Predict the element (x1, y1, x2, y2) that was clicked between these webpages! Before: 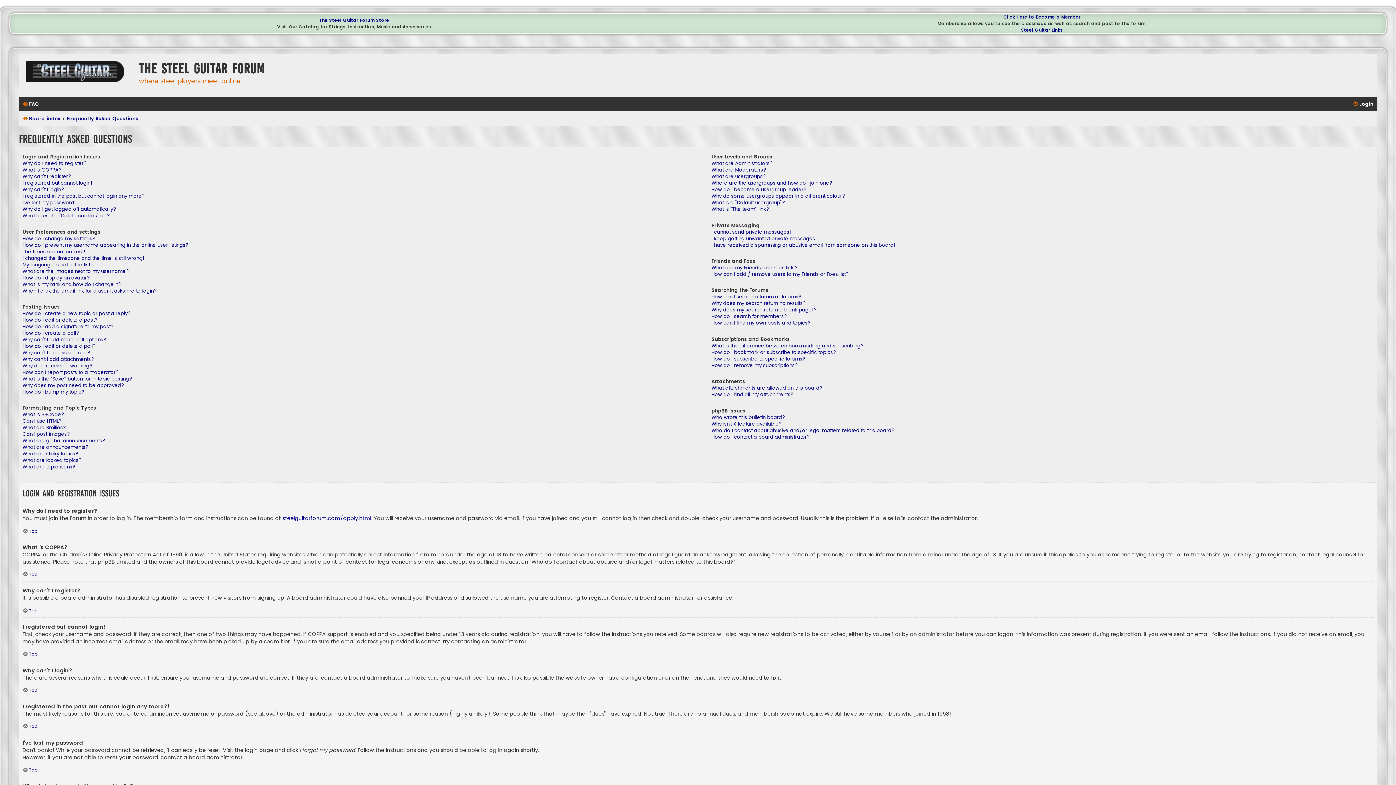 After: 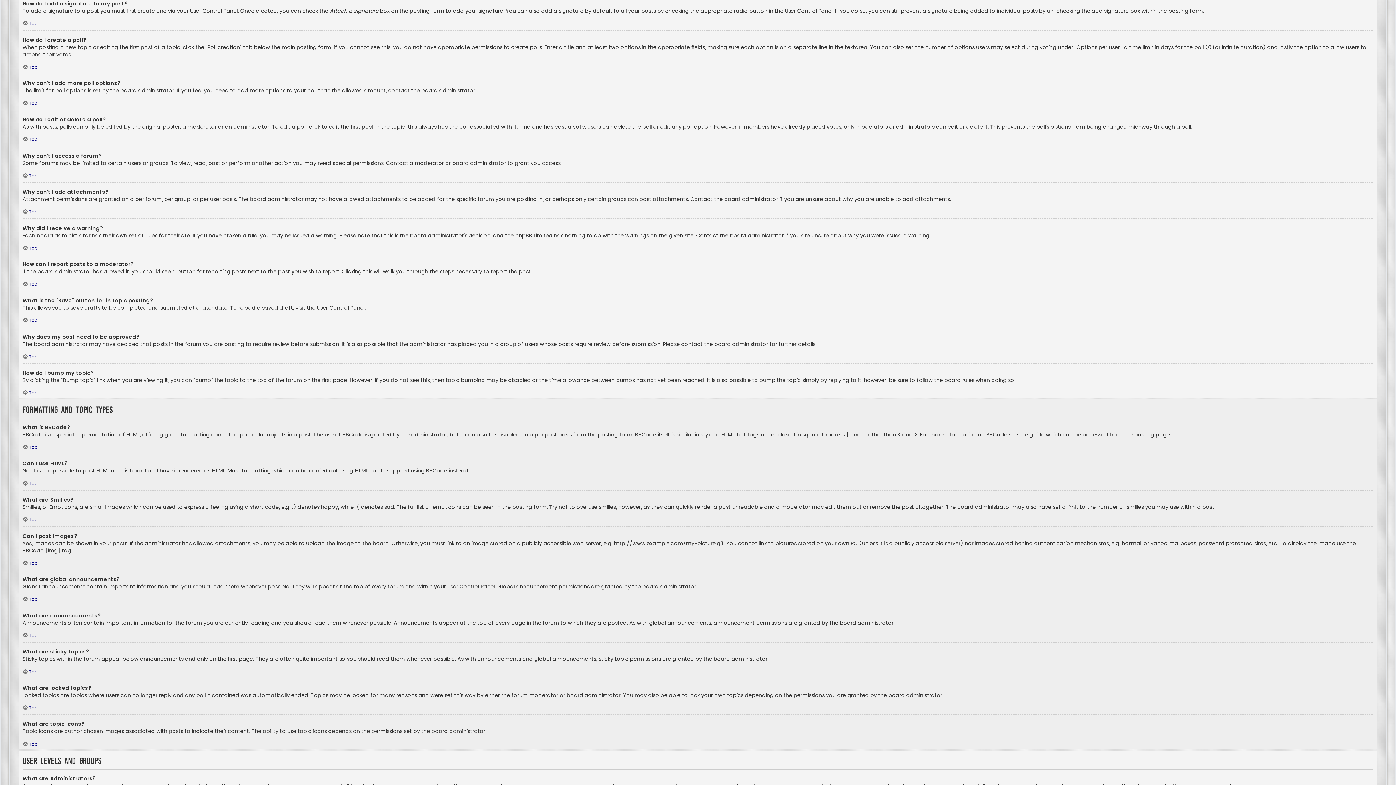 Action: label: How do I add a signature to my post? bbox: (22, 323, 113, 330)